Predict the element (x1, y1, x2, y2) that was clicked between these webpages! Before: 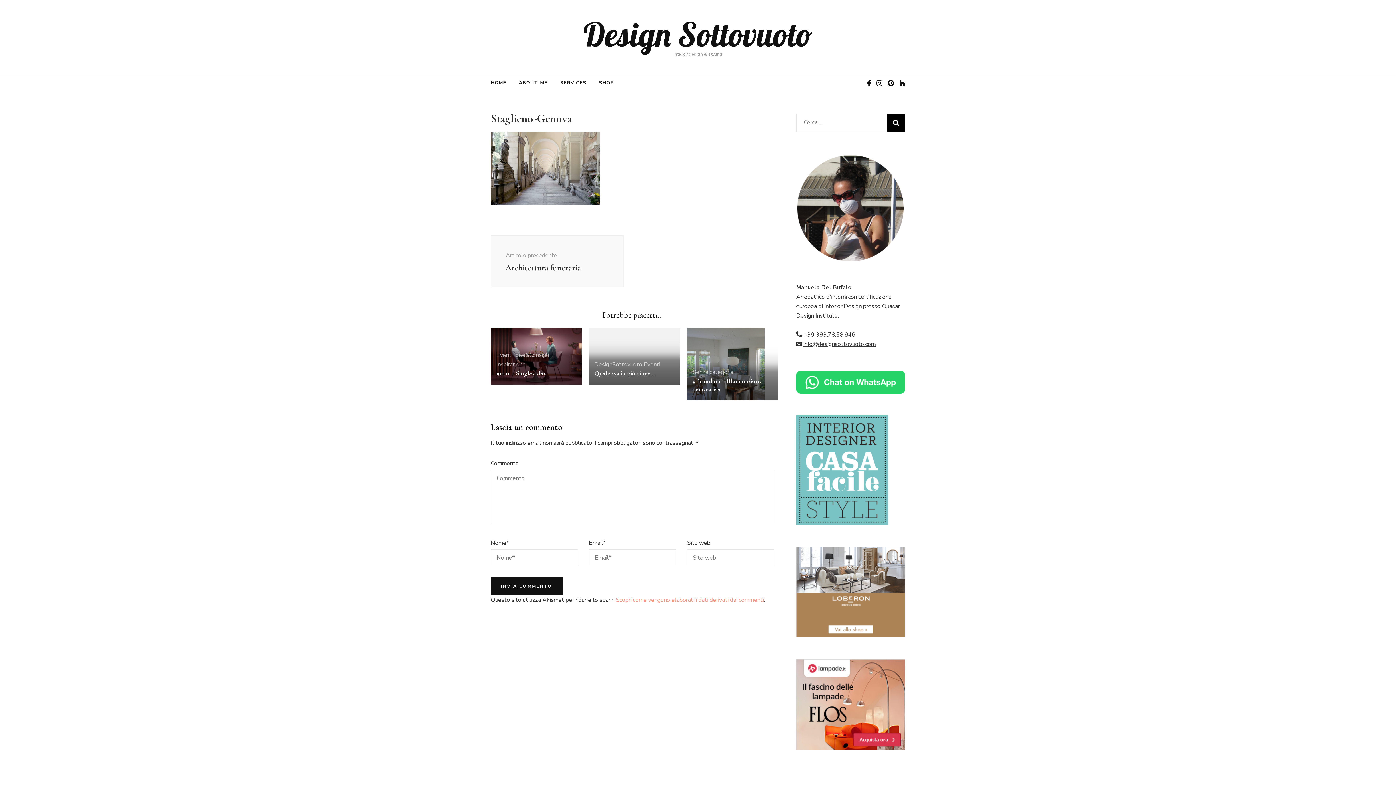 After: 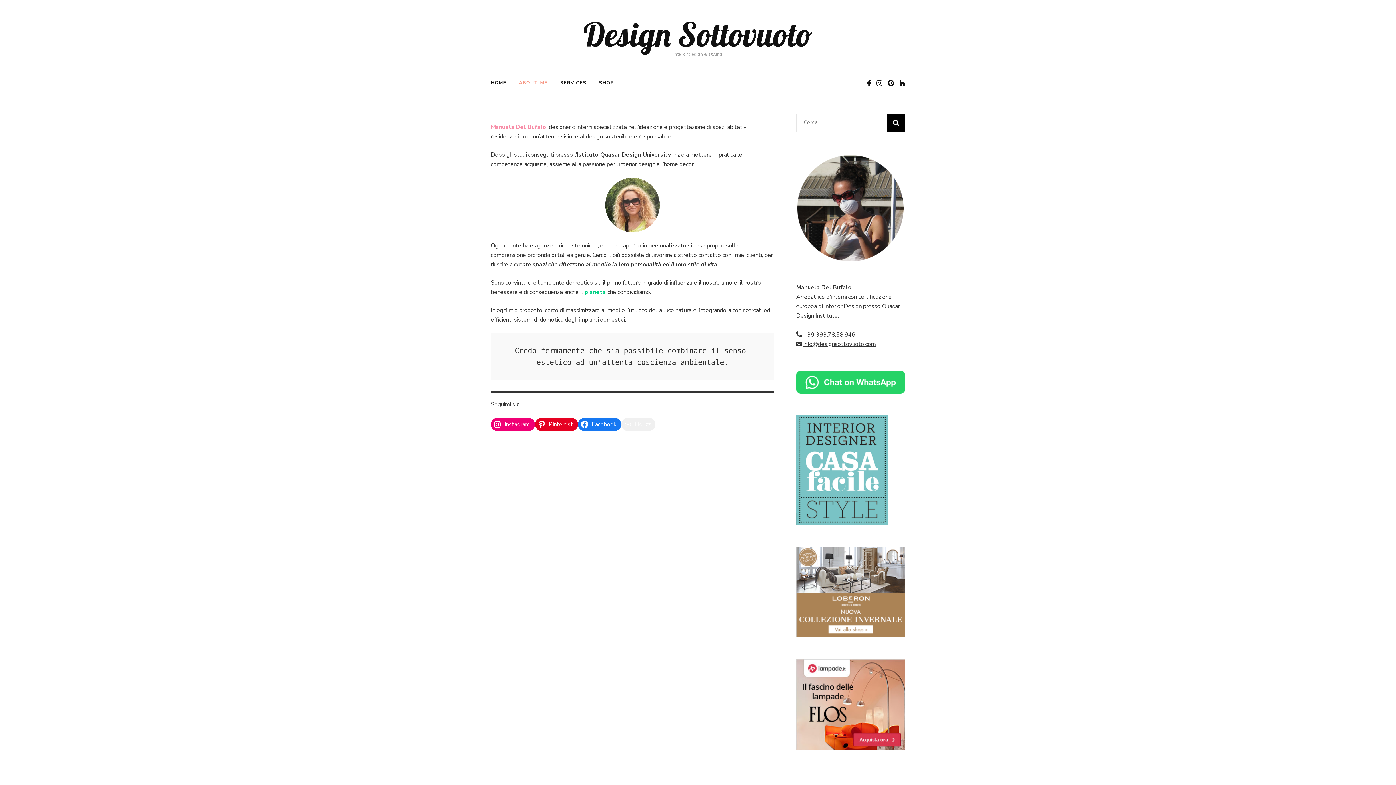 Action: label: ABOUT ME bbox: (518, 78, 547, 87)